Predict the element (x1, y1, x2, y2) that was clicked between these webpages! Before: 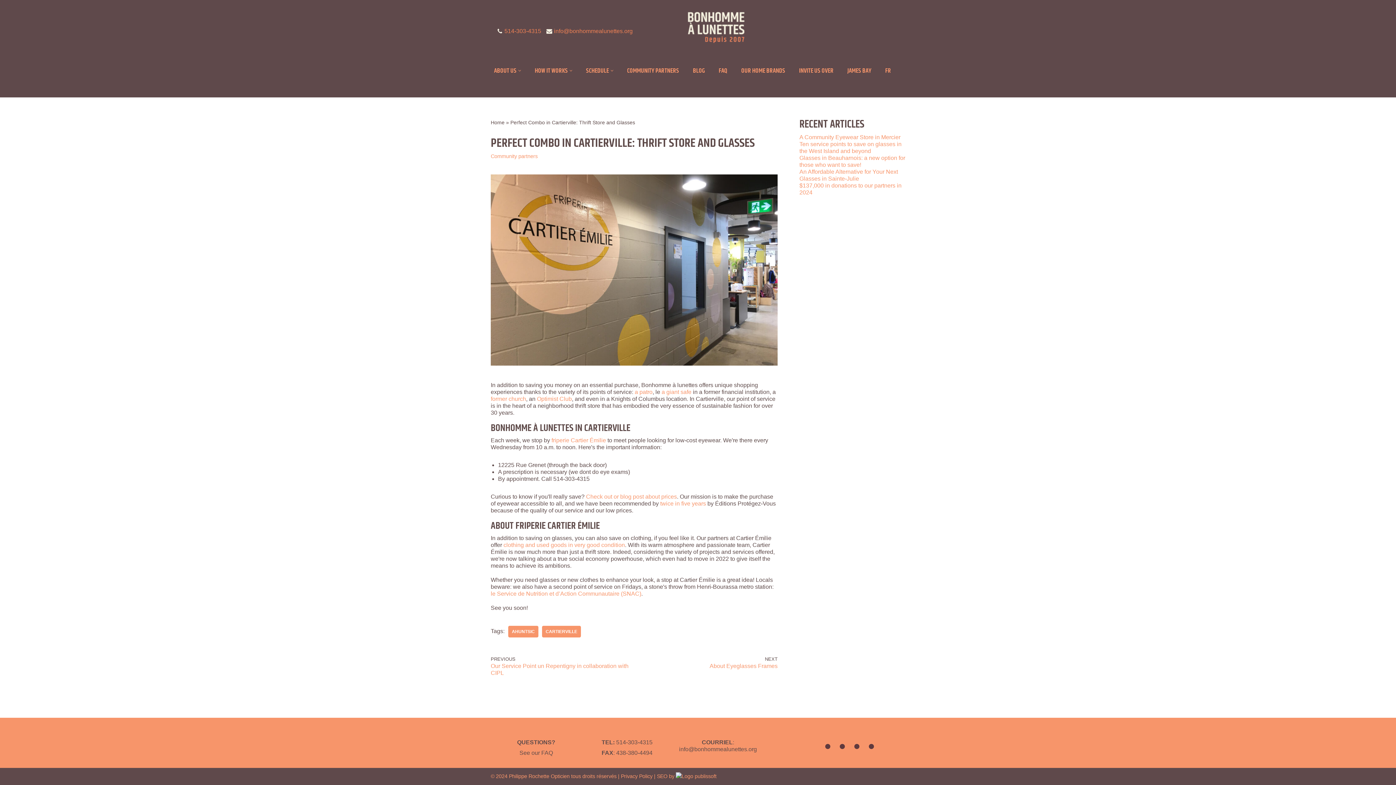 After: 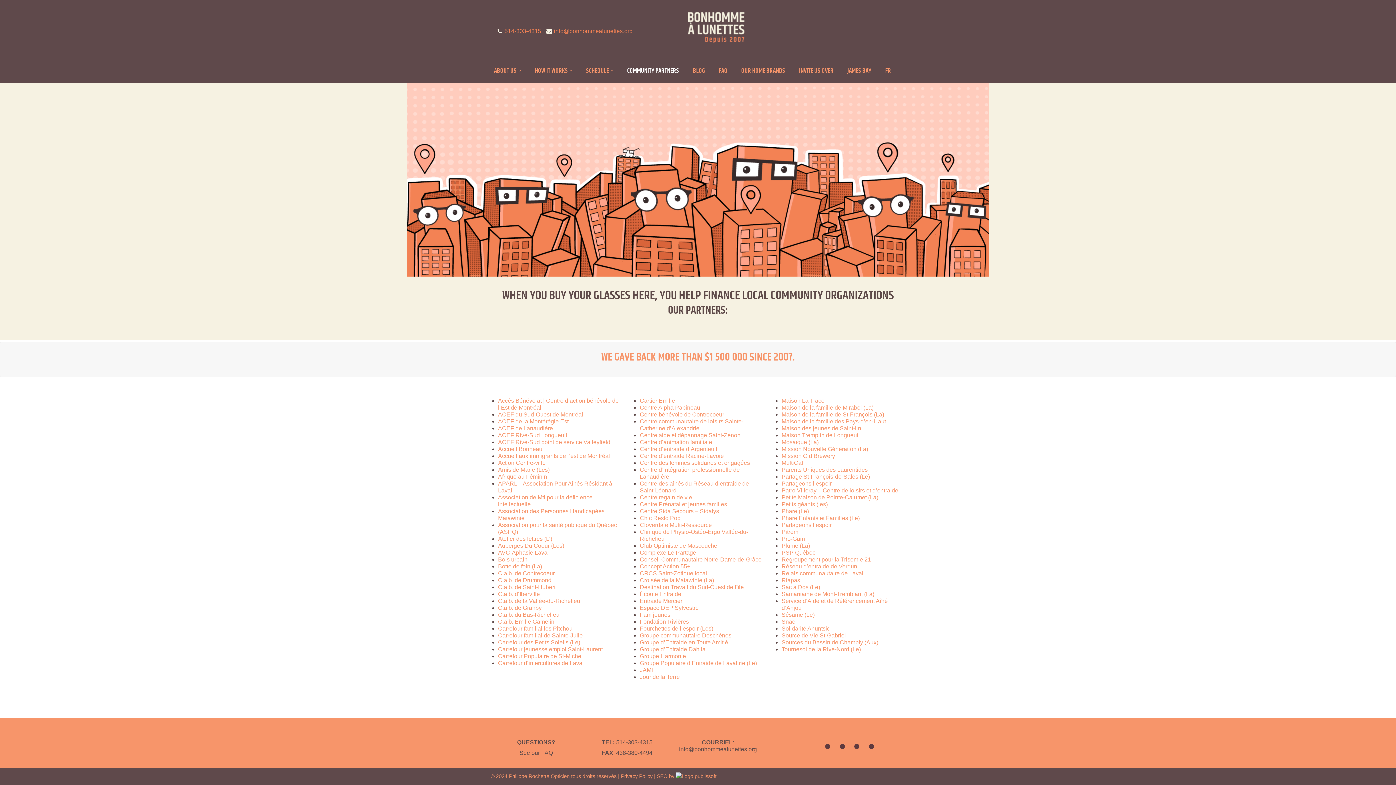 Action: bbox: (627, 65, 679, 76) label: COMMUNITY PARTNERS